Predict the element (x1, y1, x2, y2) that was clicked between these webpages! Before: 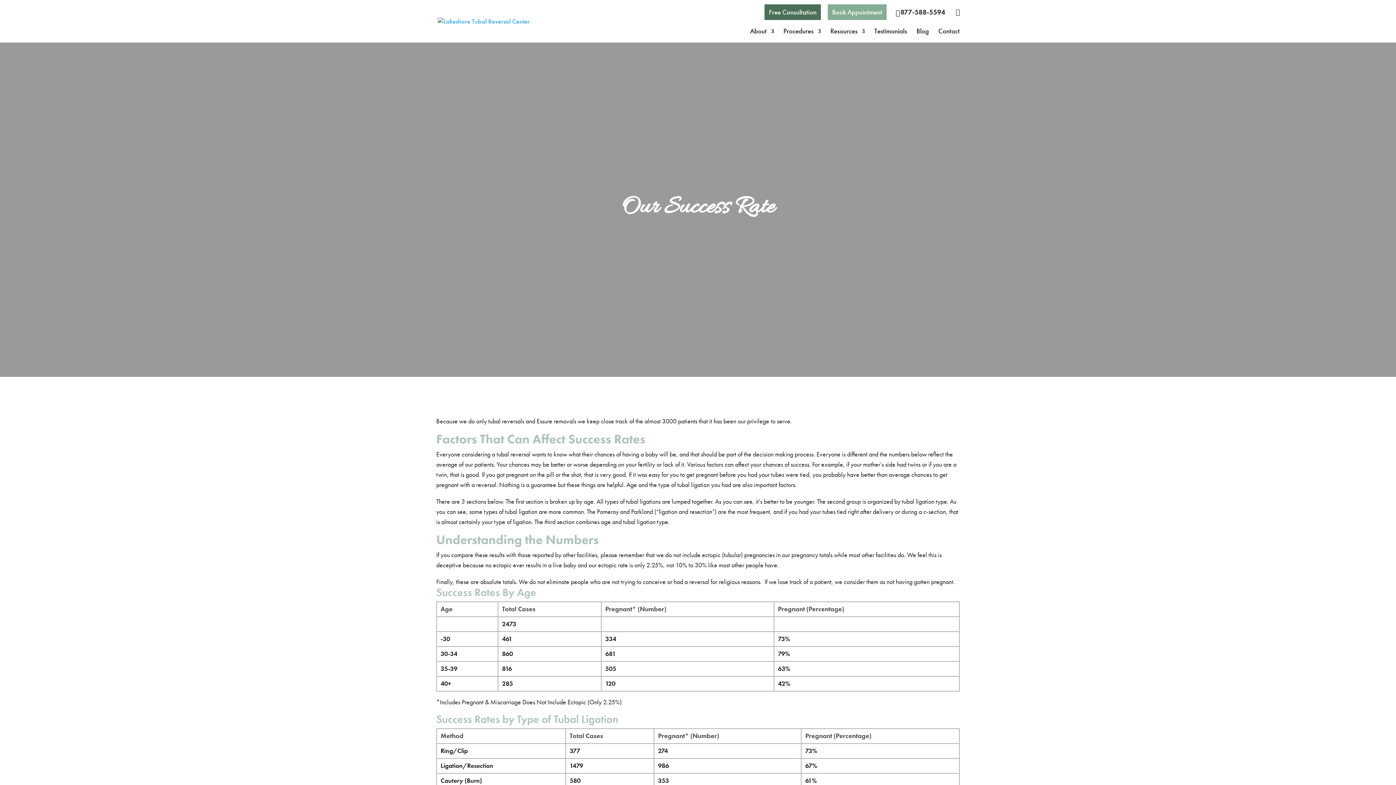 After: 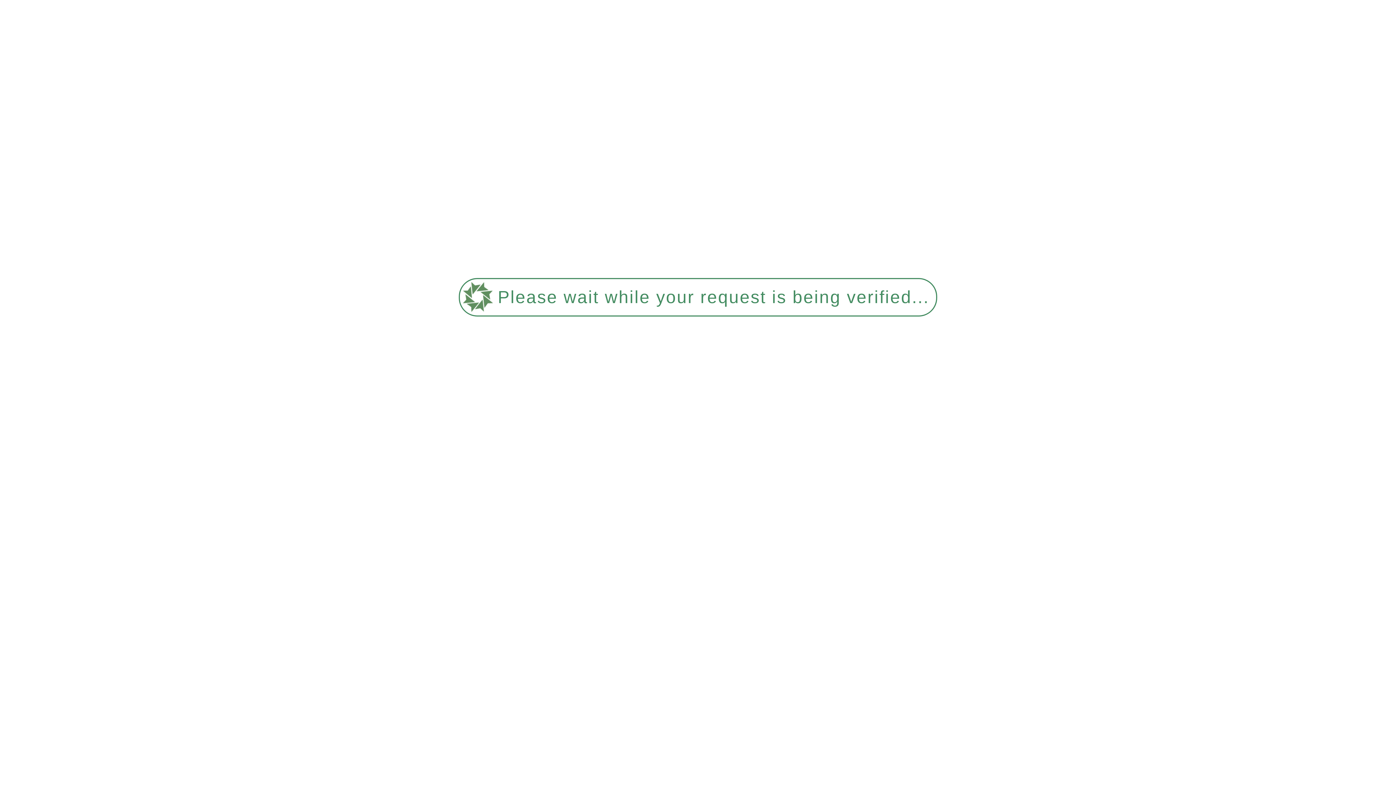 Action: bbox: (764, 4, 821, 20) label: Free Consultation